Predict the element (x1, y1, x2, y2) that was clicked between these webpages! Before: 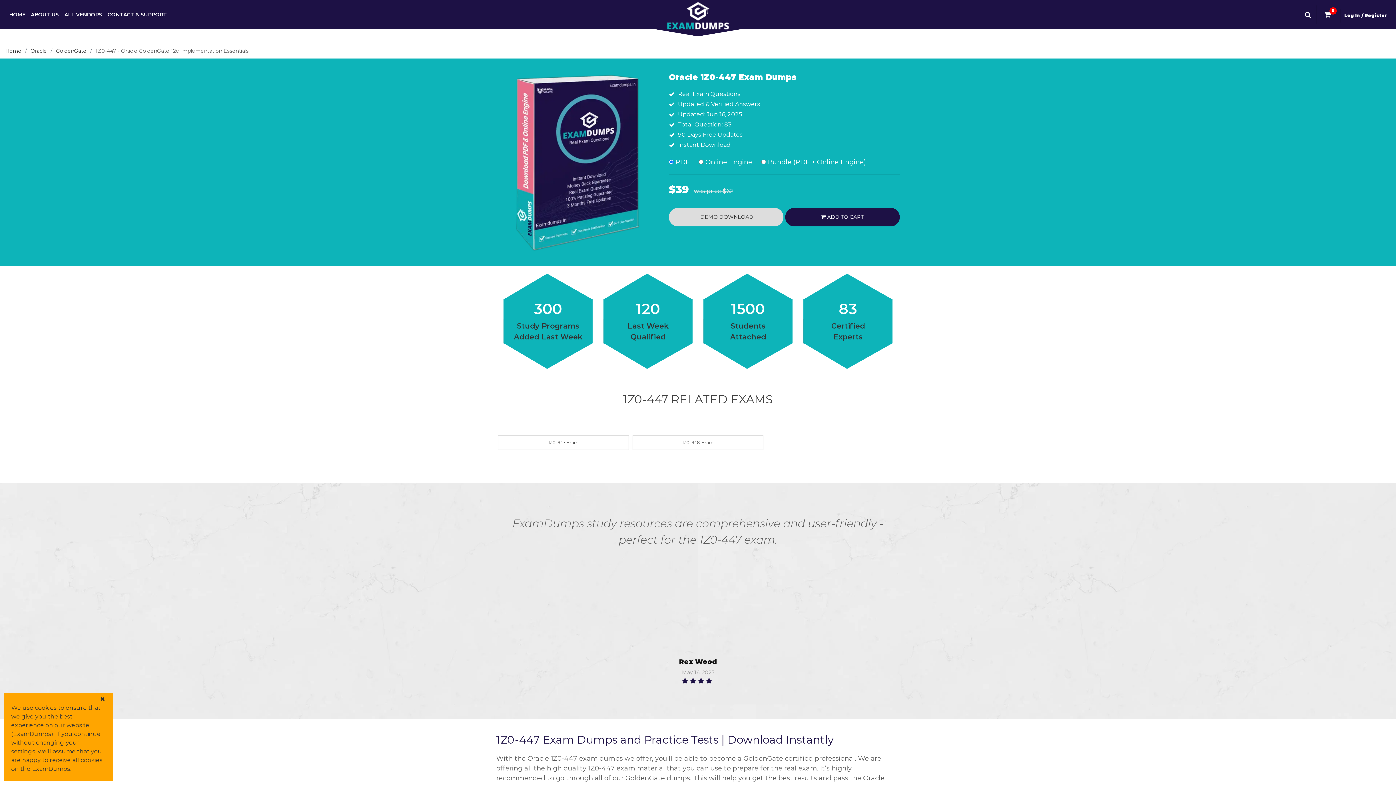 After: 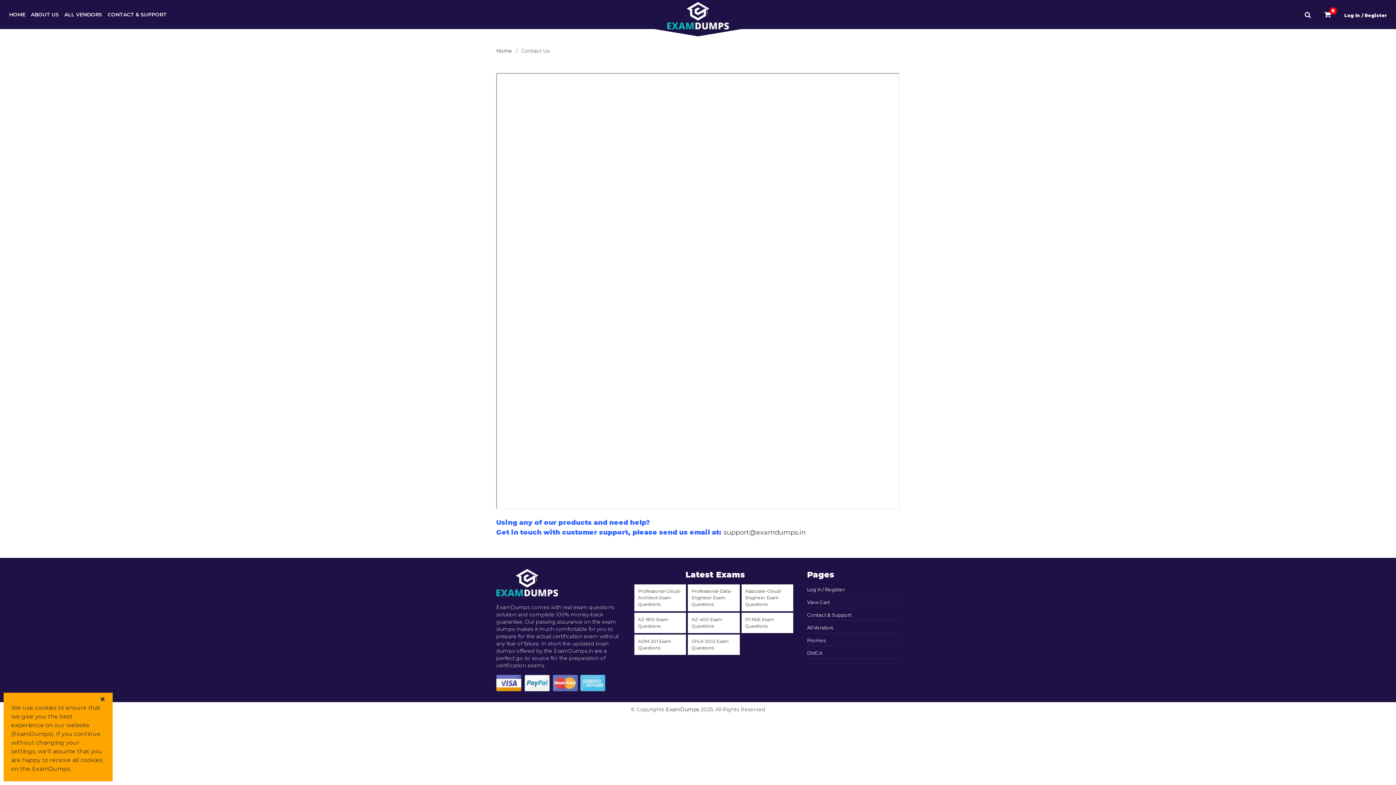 Action: bbox: (105, 7, 168, 22) label: CONTACT & SUPPORT